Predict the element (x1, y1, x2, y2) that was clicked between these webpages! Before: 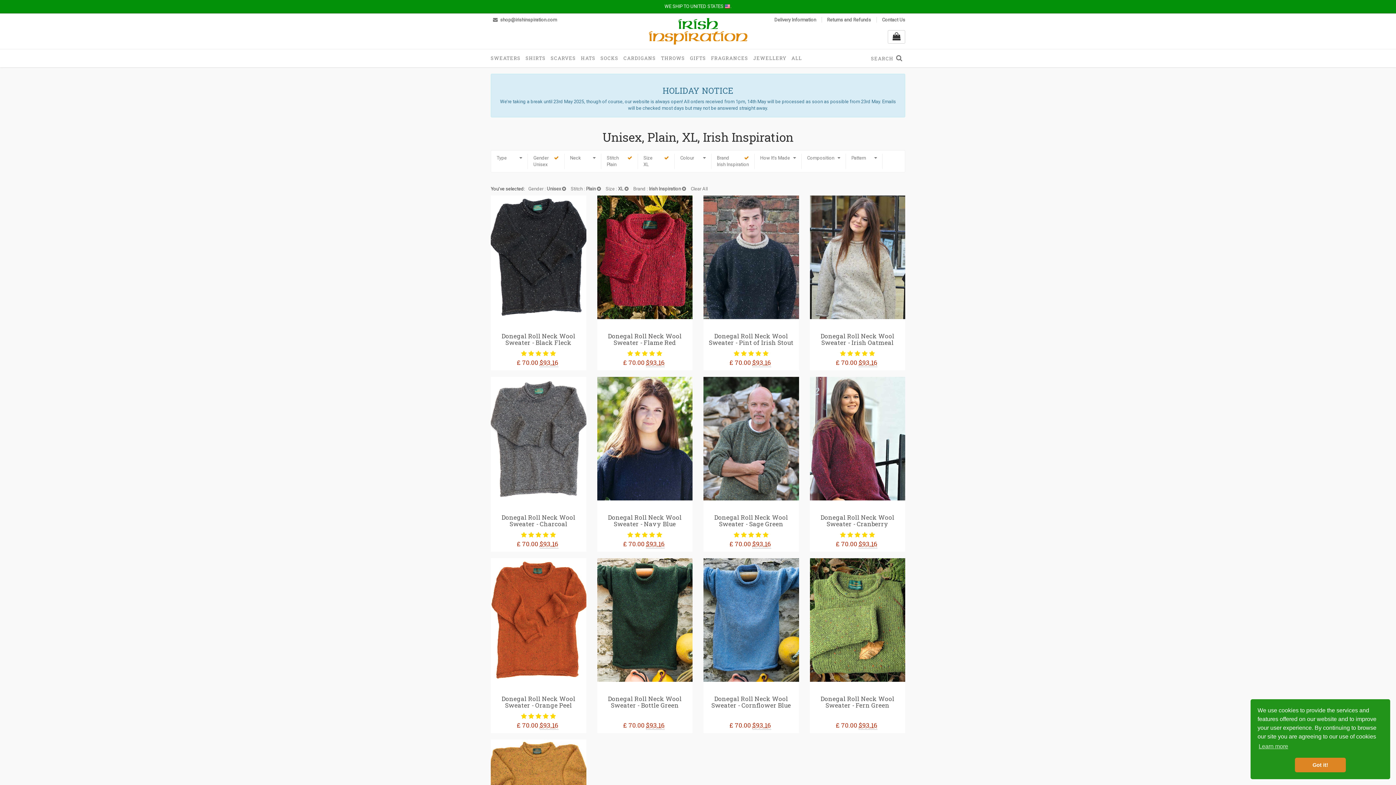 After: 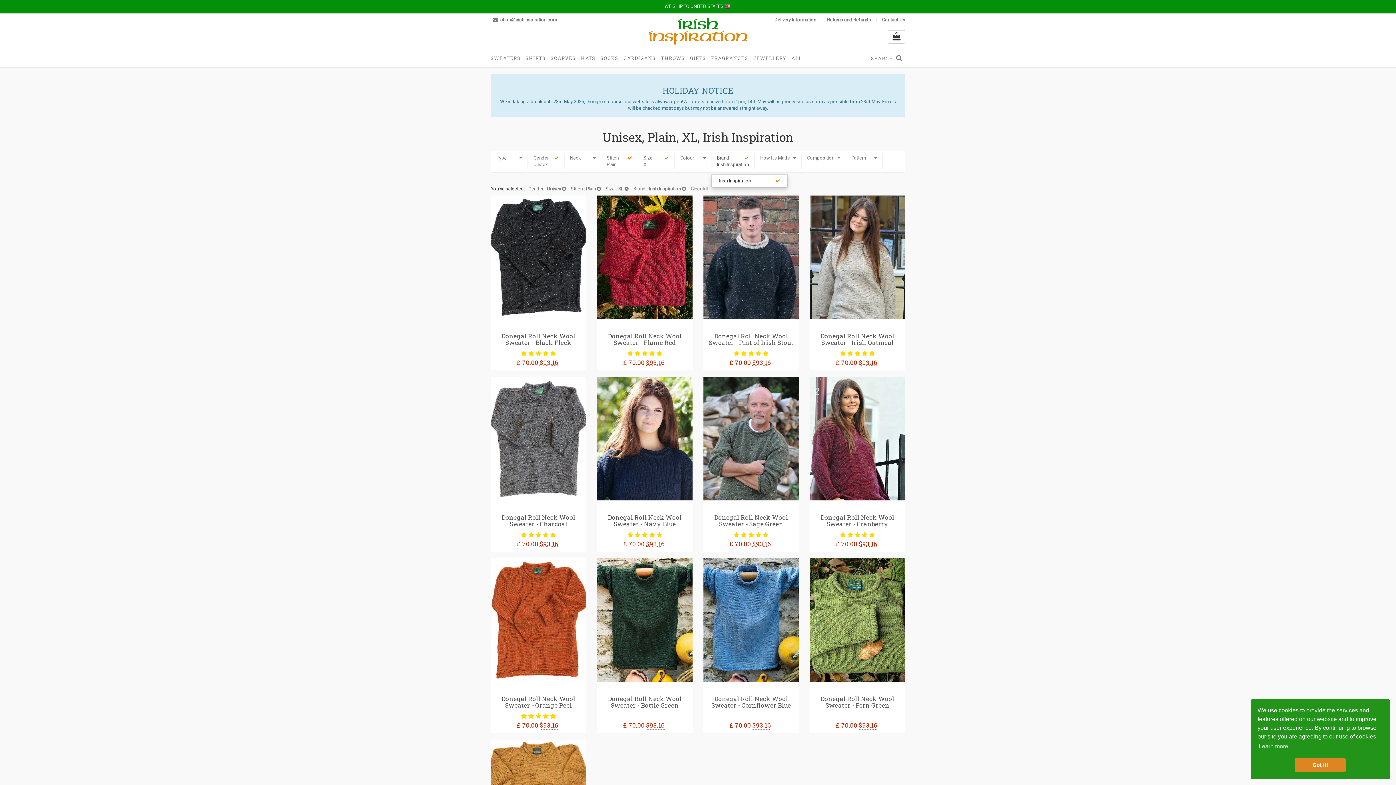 Action: label: Brand
Irish Inspiration bbox: (711, 153, 754, 169)